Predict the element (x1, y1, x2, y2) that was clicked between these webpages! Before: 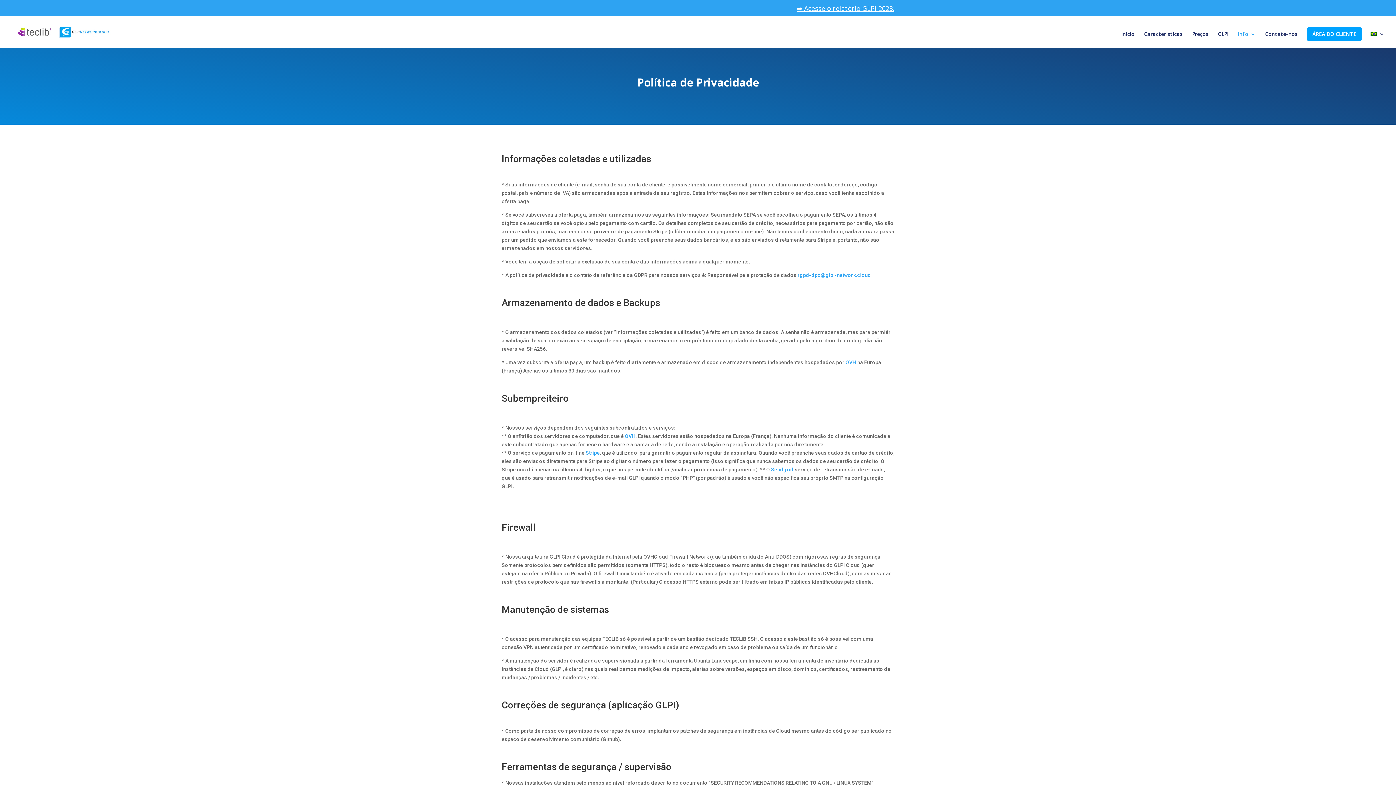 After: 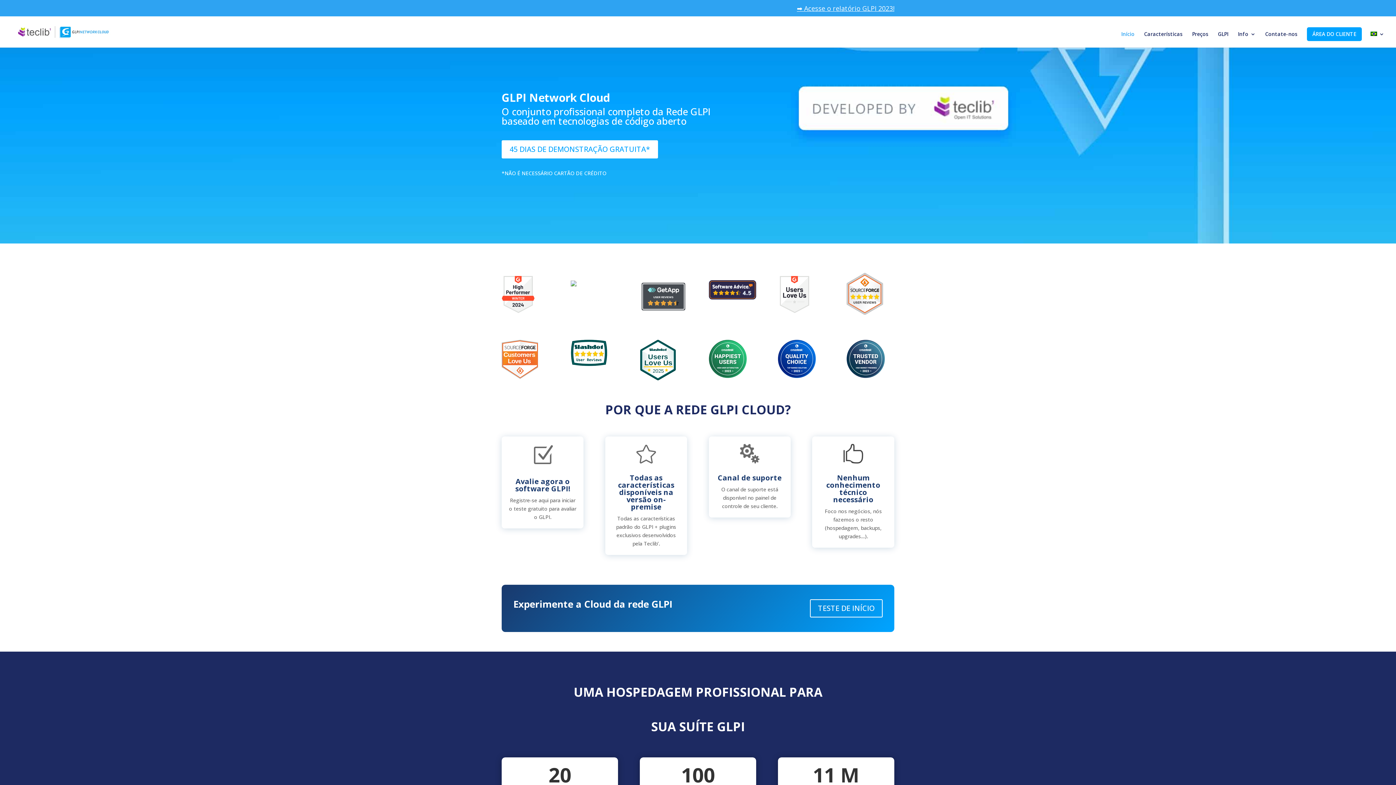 Action: label: Início bbox: (1121, 31, 1134, 47)